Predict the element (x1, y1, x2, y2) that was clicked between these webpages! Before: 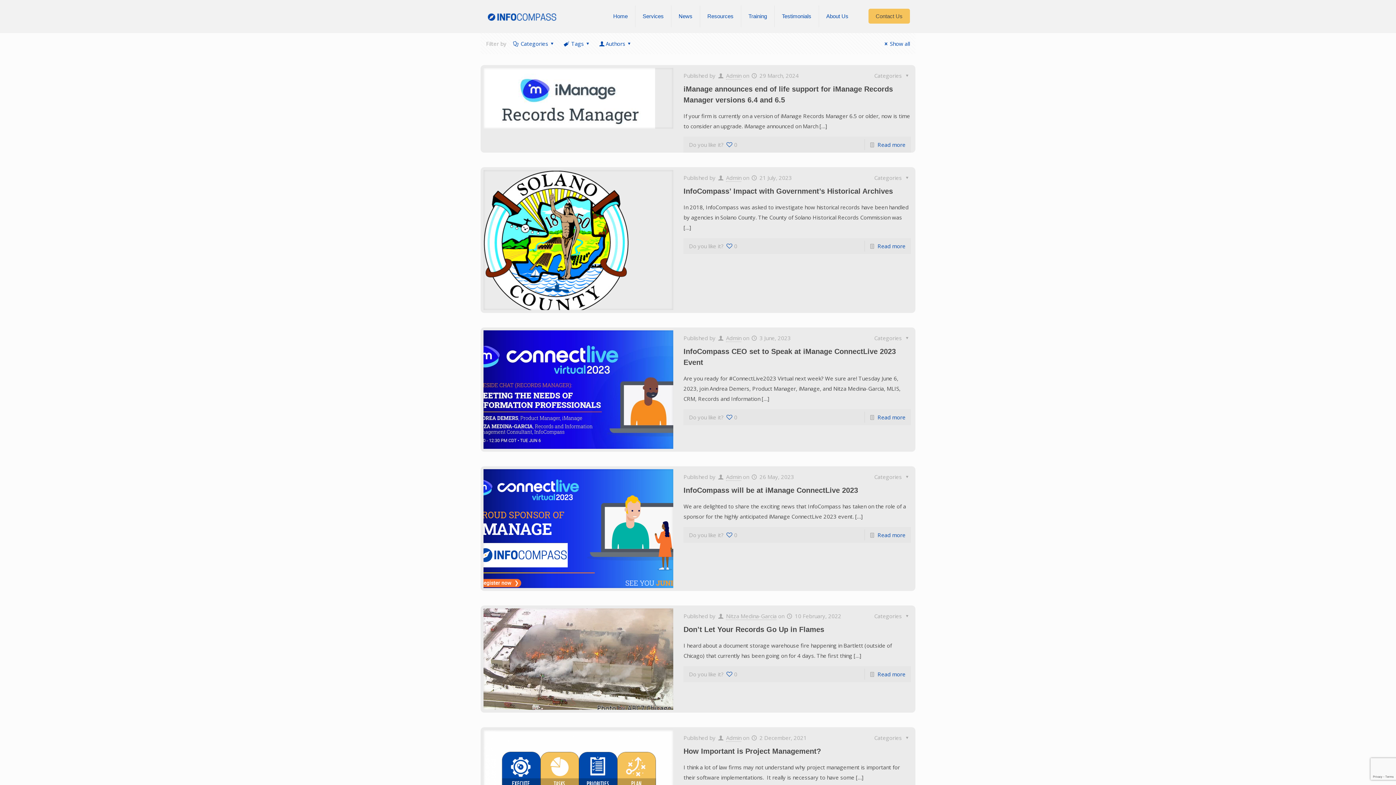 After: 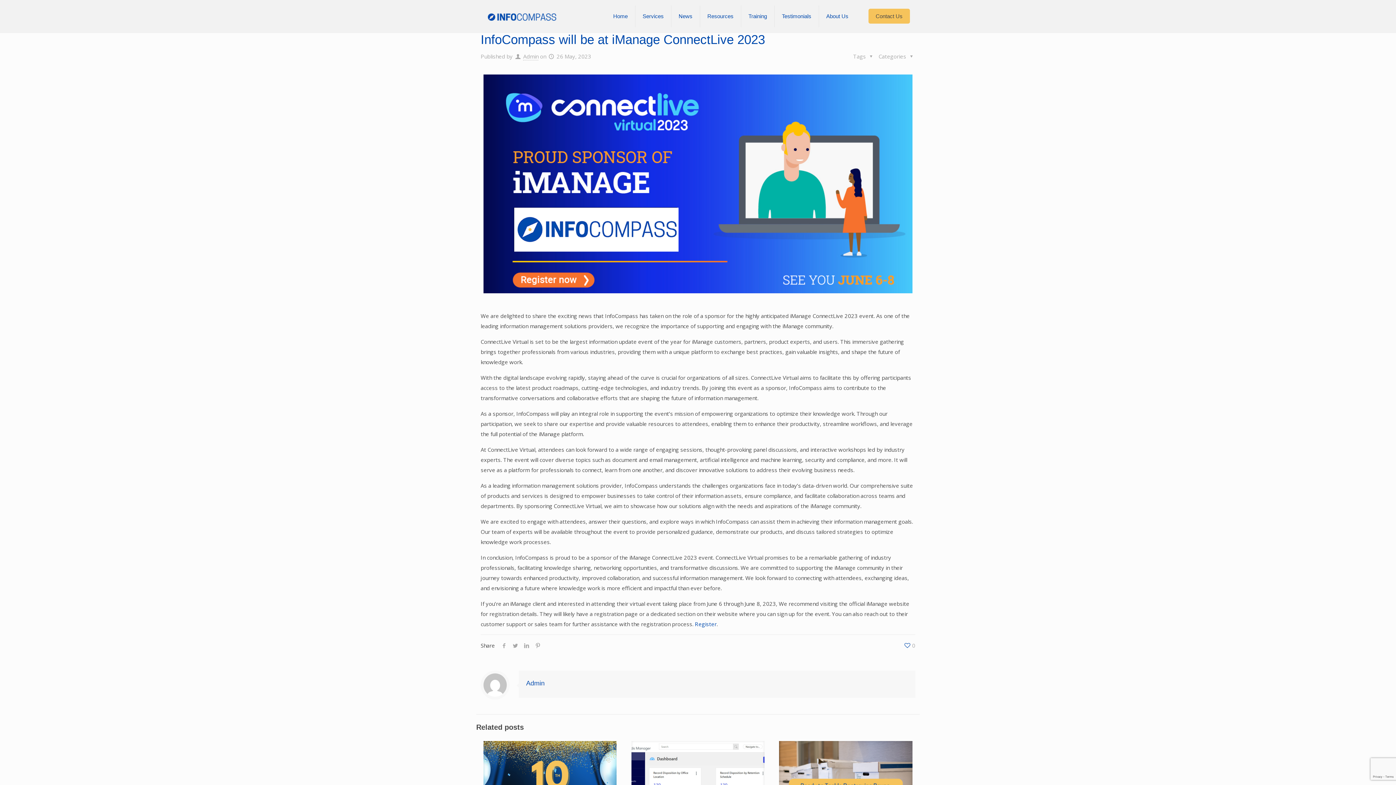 Action: bbox: (683, 486, 858, 494) label: InfoCompass will be at iManage ConnectLive 2023